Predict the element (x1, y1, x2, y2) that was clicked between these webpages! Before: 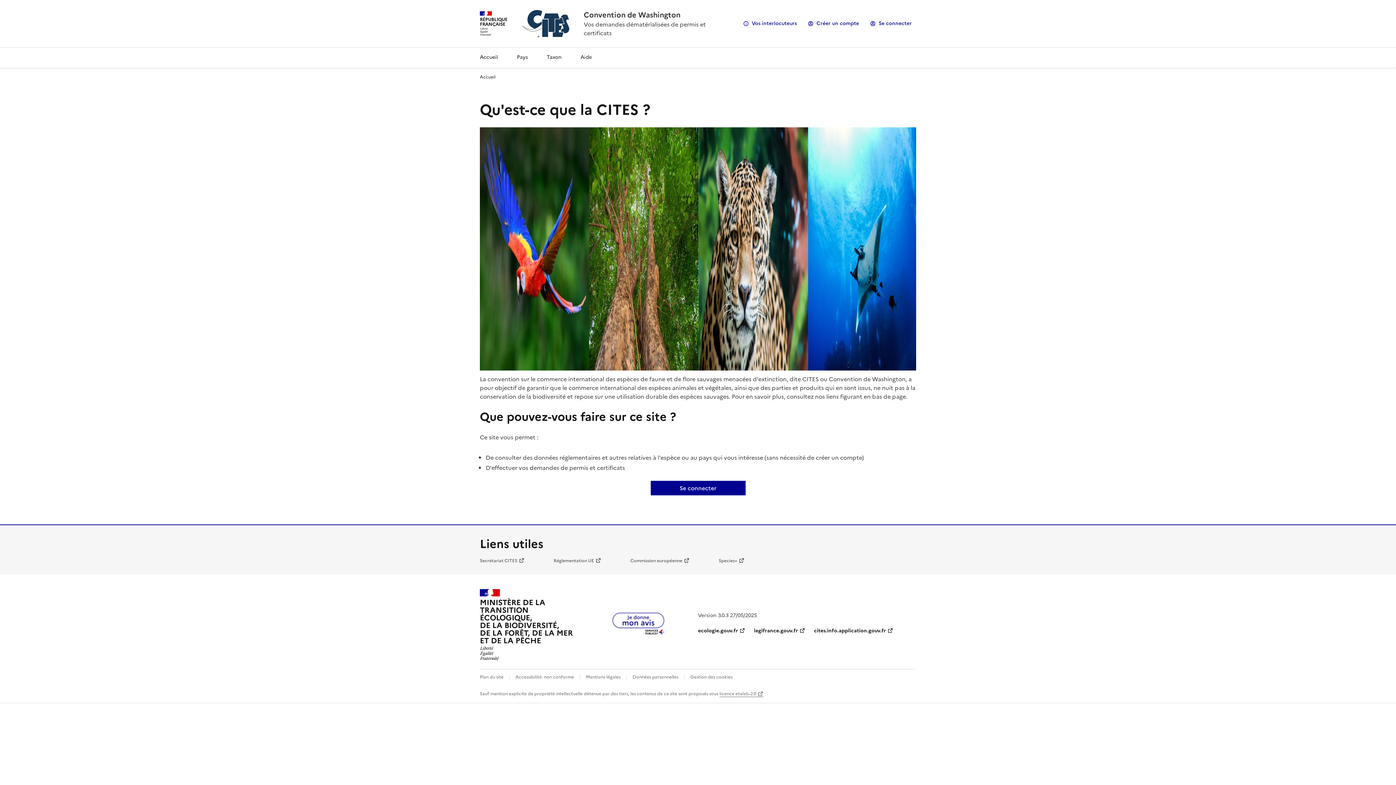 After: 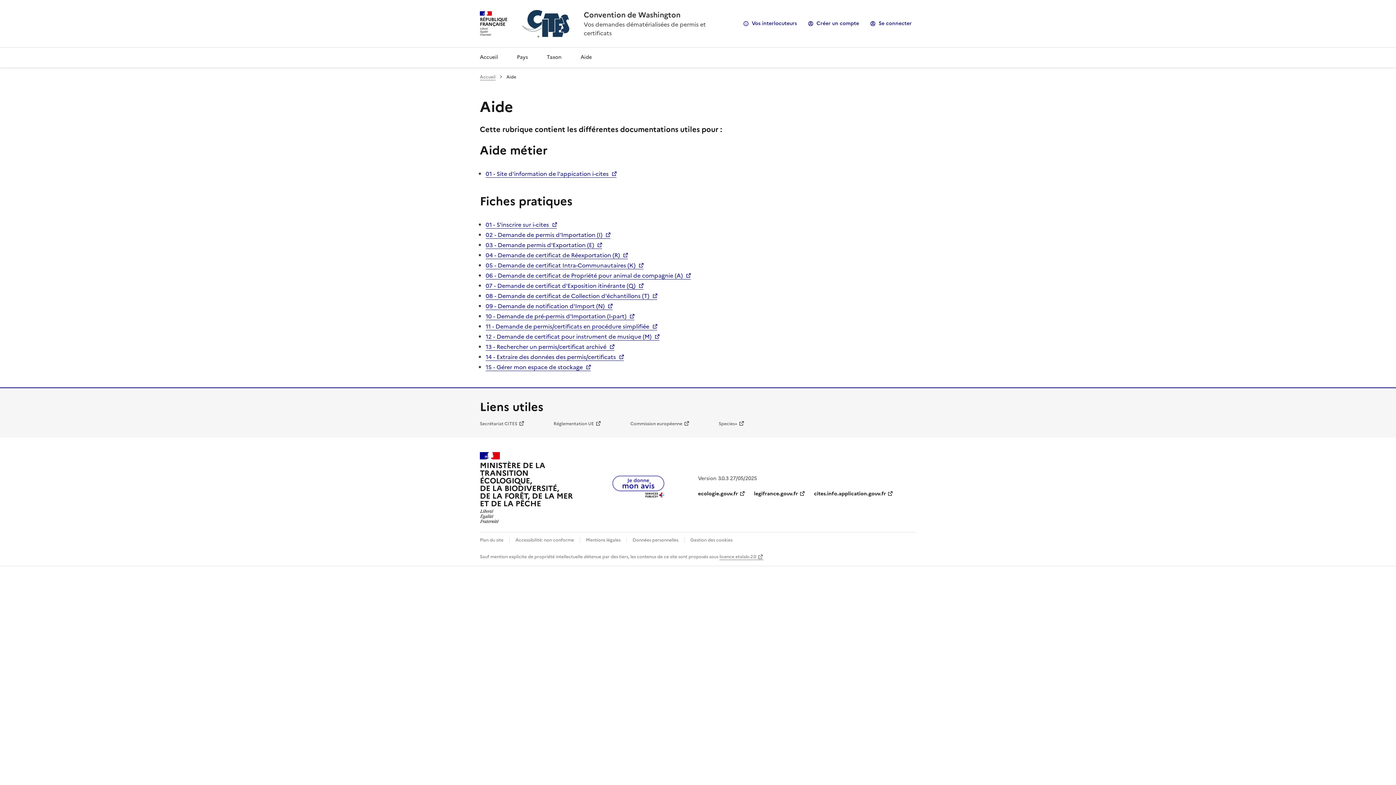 Action: bbox: (574, 47, 597, 67) label: Aide